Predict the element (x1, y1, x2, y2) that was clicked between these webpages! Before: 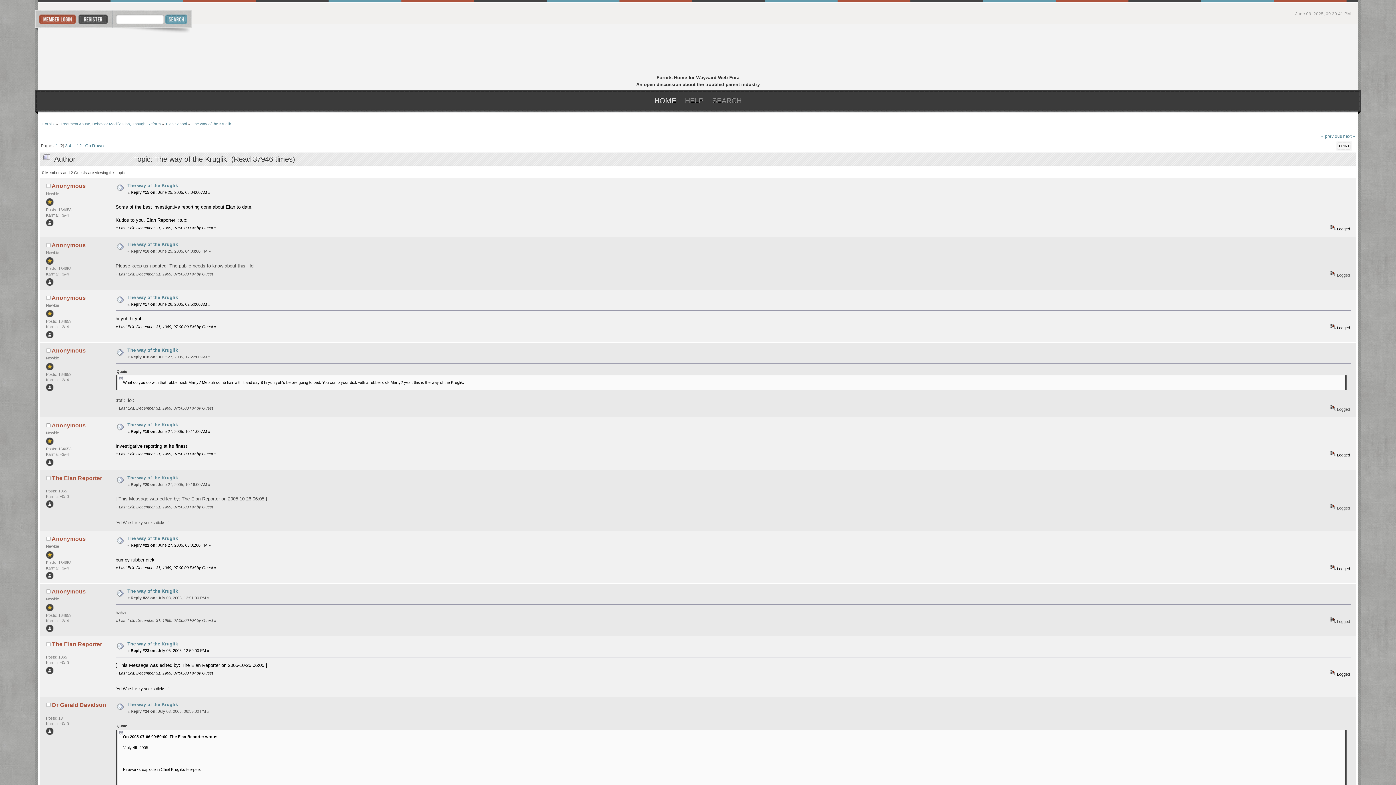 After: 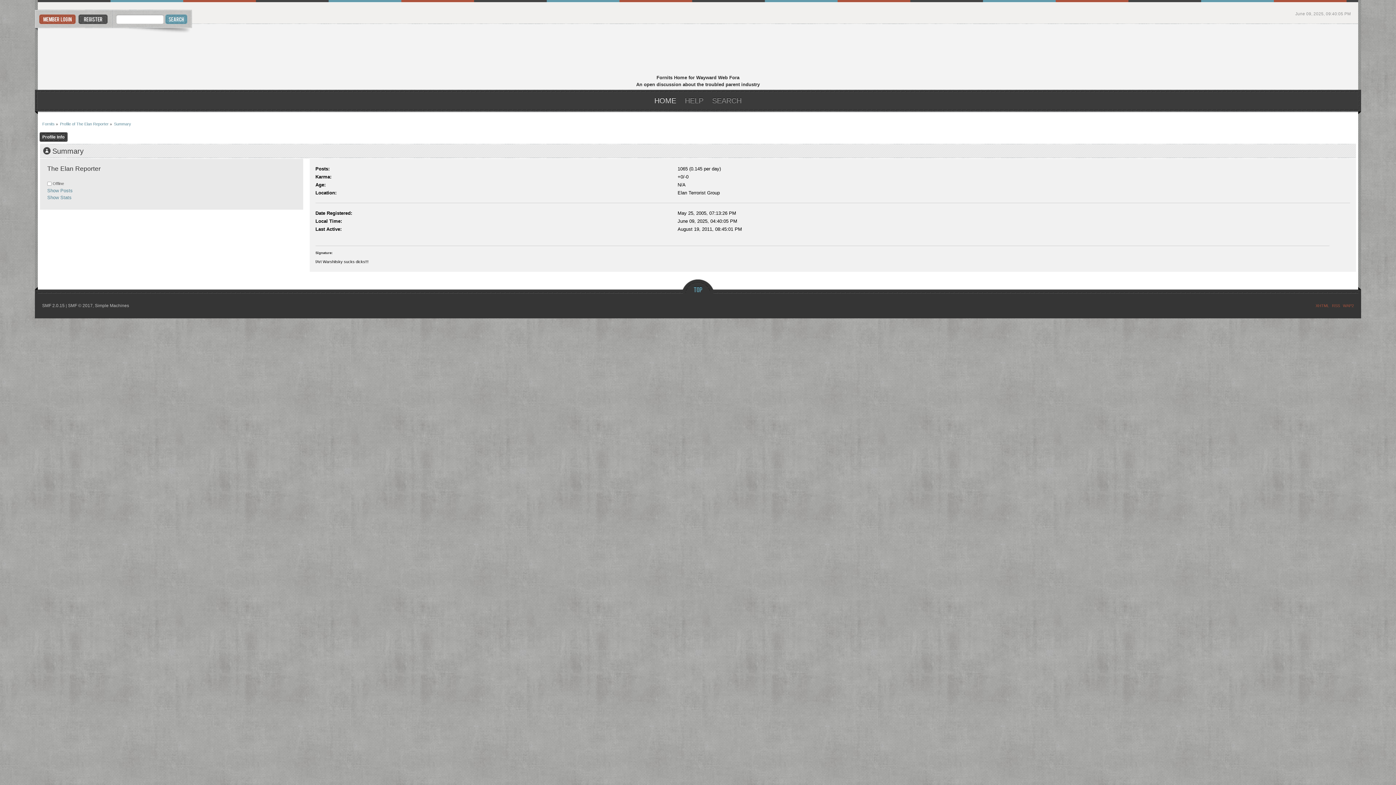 Action: bbox: (46, 670, 53, 675)